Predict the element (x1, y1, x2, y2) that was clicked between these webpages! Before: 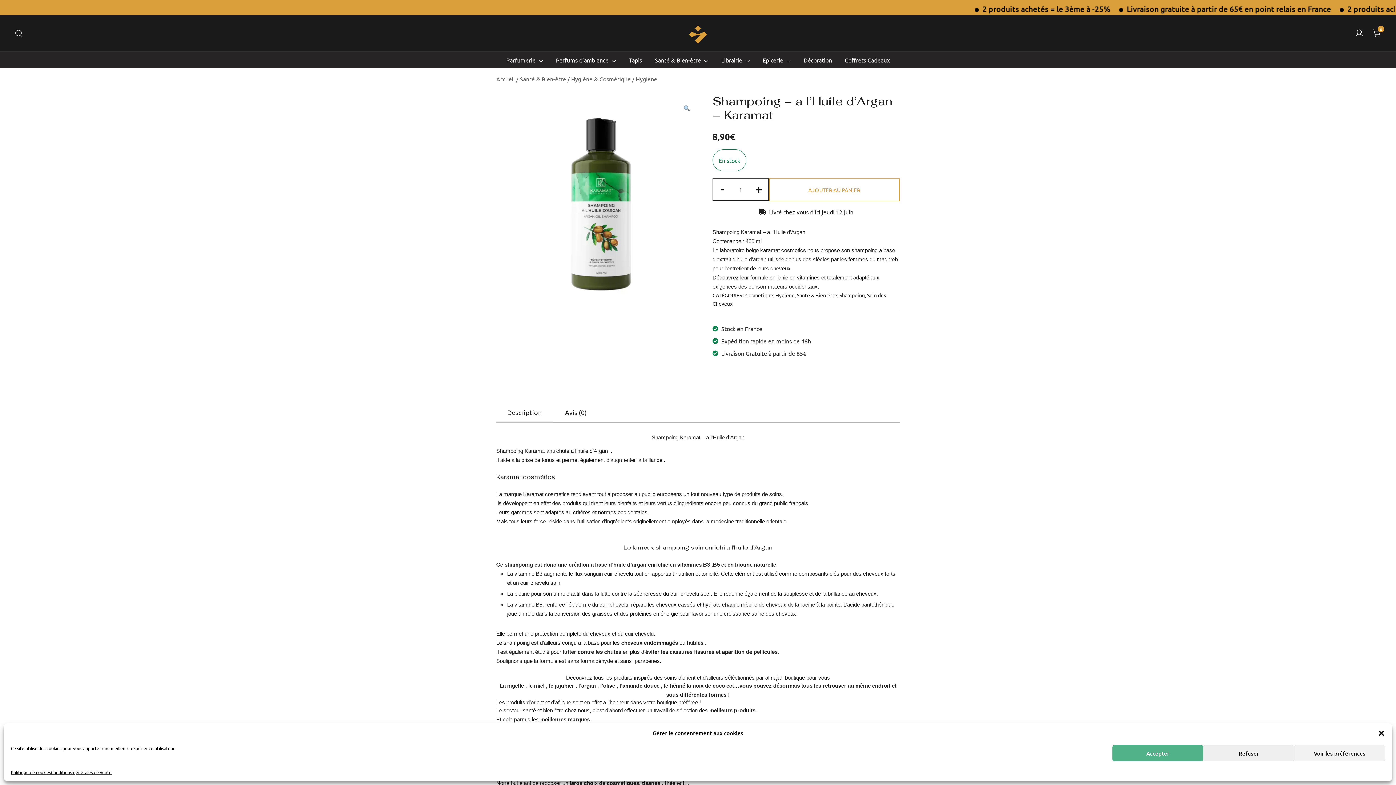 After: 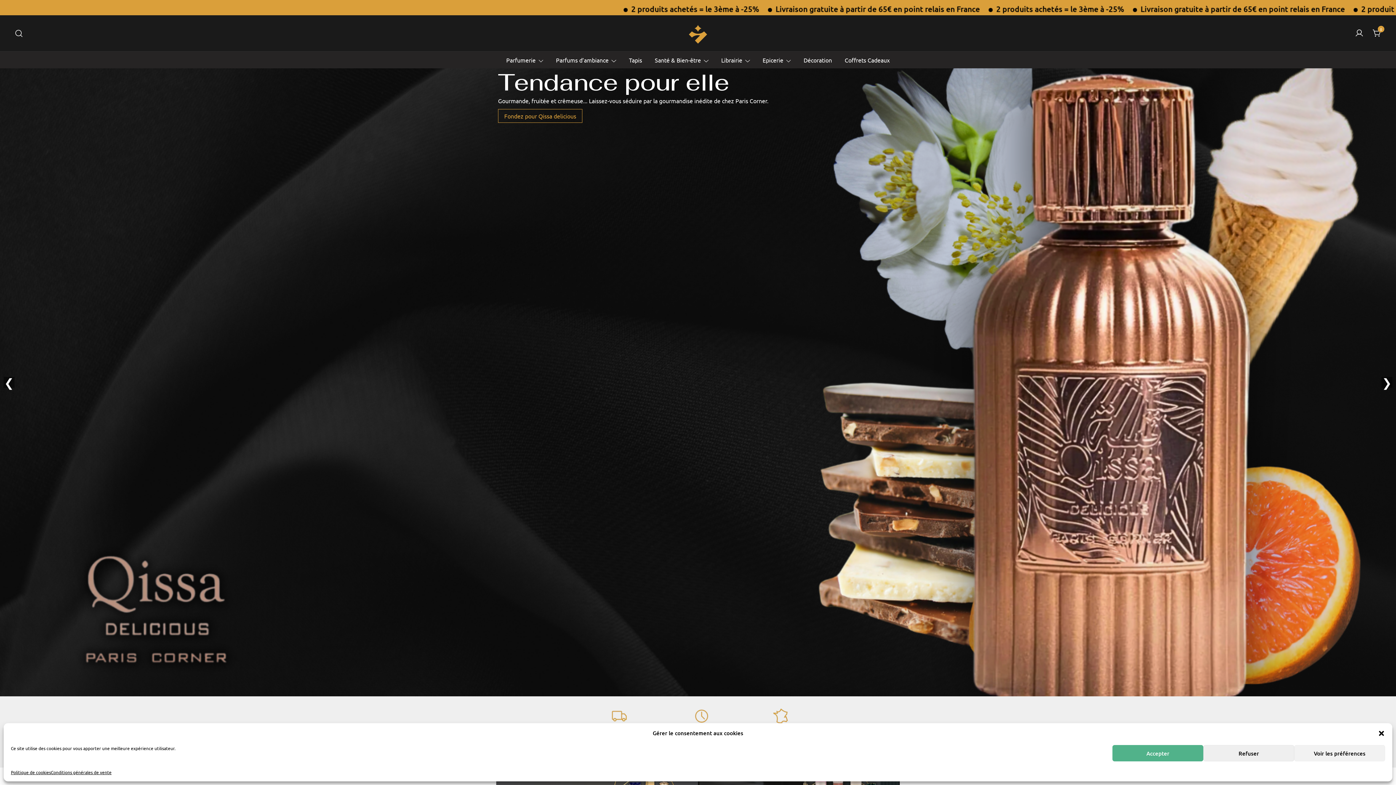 Action: bbox: (496, 75, 514, 82) label: Accueil